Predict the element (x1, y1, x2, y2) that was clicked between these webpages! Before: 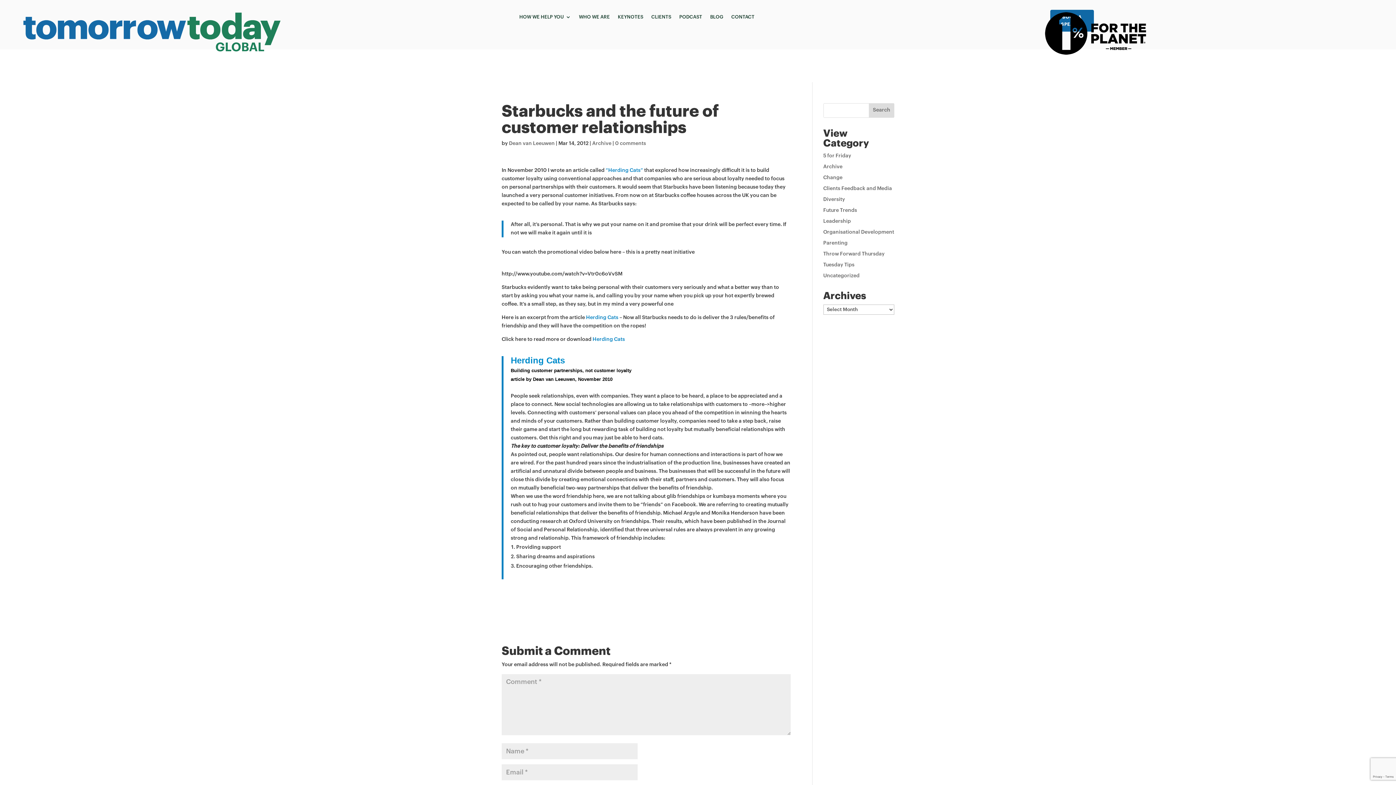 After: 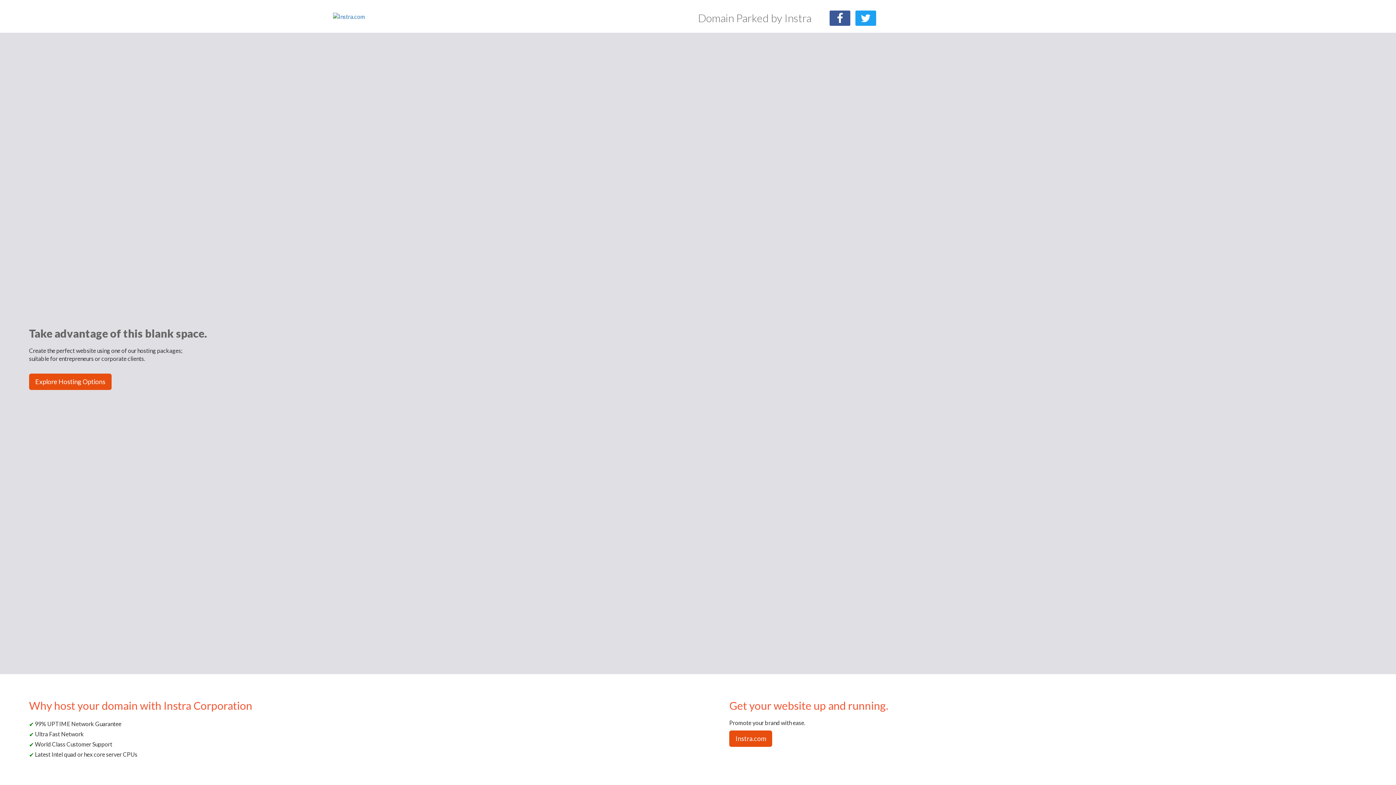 Action: label: “Herding Cats” bbox: (605, 167, 643, 172)